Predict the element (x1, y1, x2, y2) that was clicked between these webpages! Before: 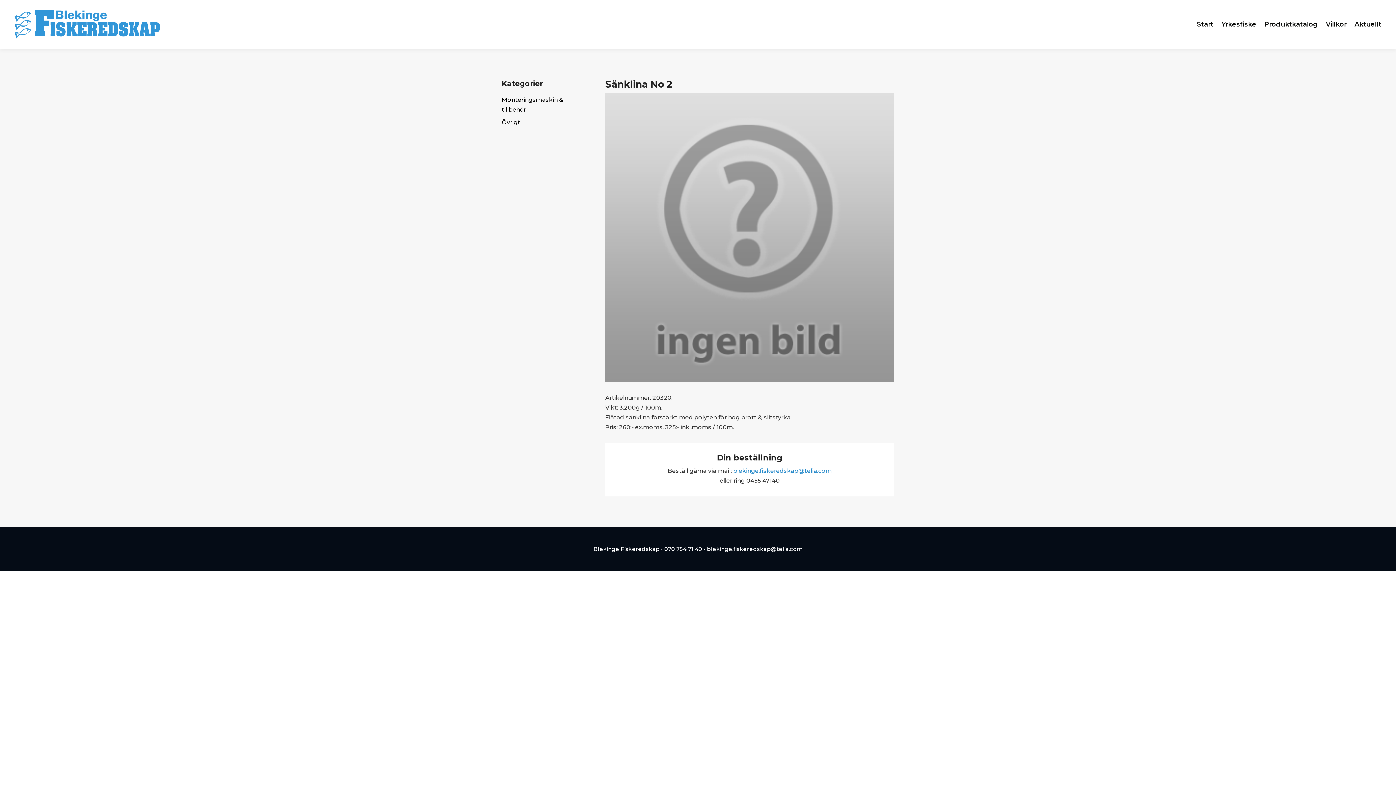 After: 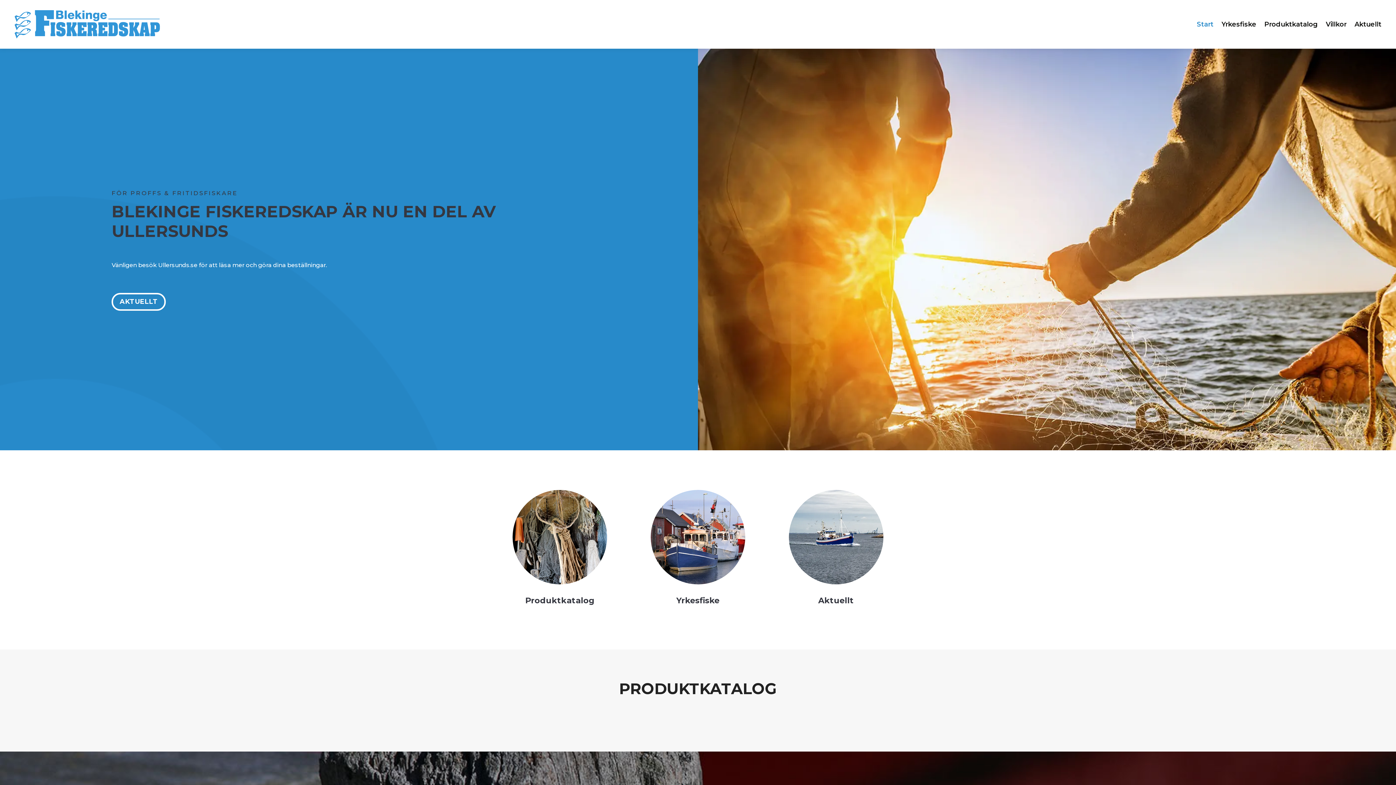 Action: bbox: (14, 9, 160, 38)